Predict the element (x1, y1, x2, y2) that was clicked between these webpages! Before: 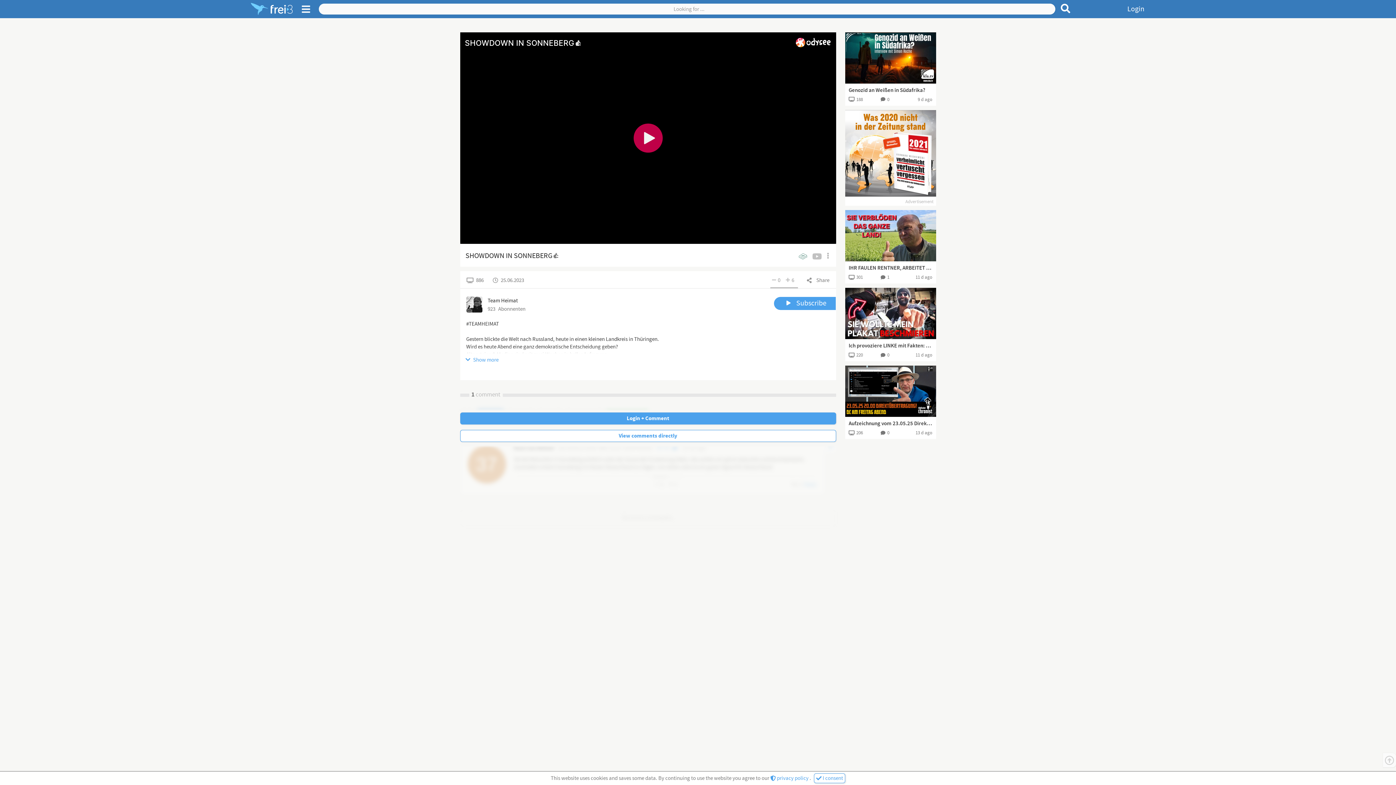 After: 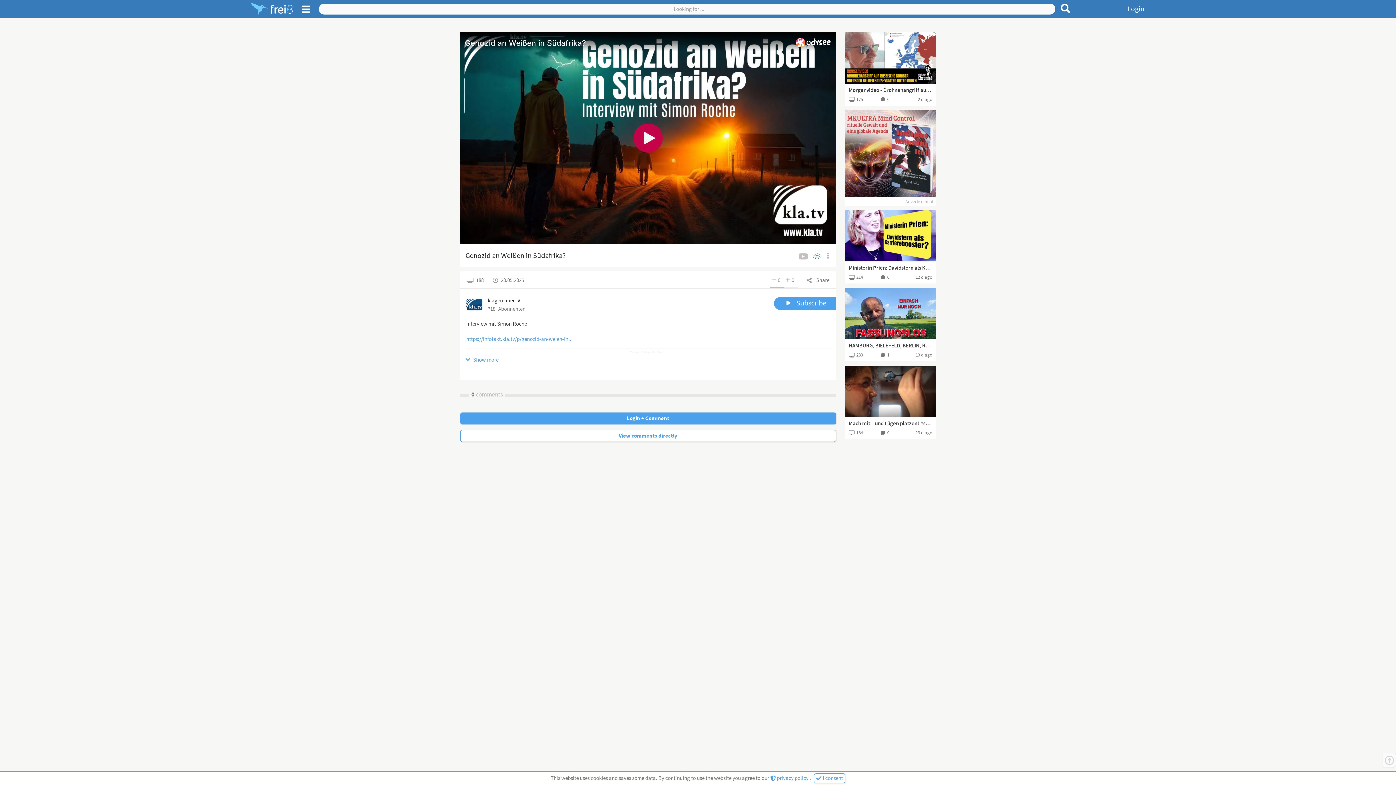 Action: bbox: (848, 86, 932, 94) label: Genozid an Weißen in Südafrika?